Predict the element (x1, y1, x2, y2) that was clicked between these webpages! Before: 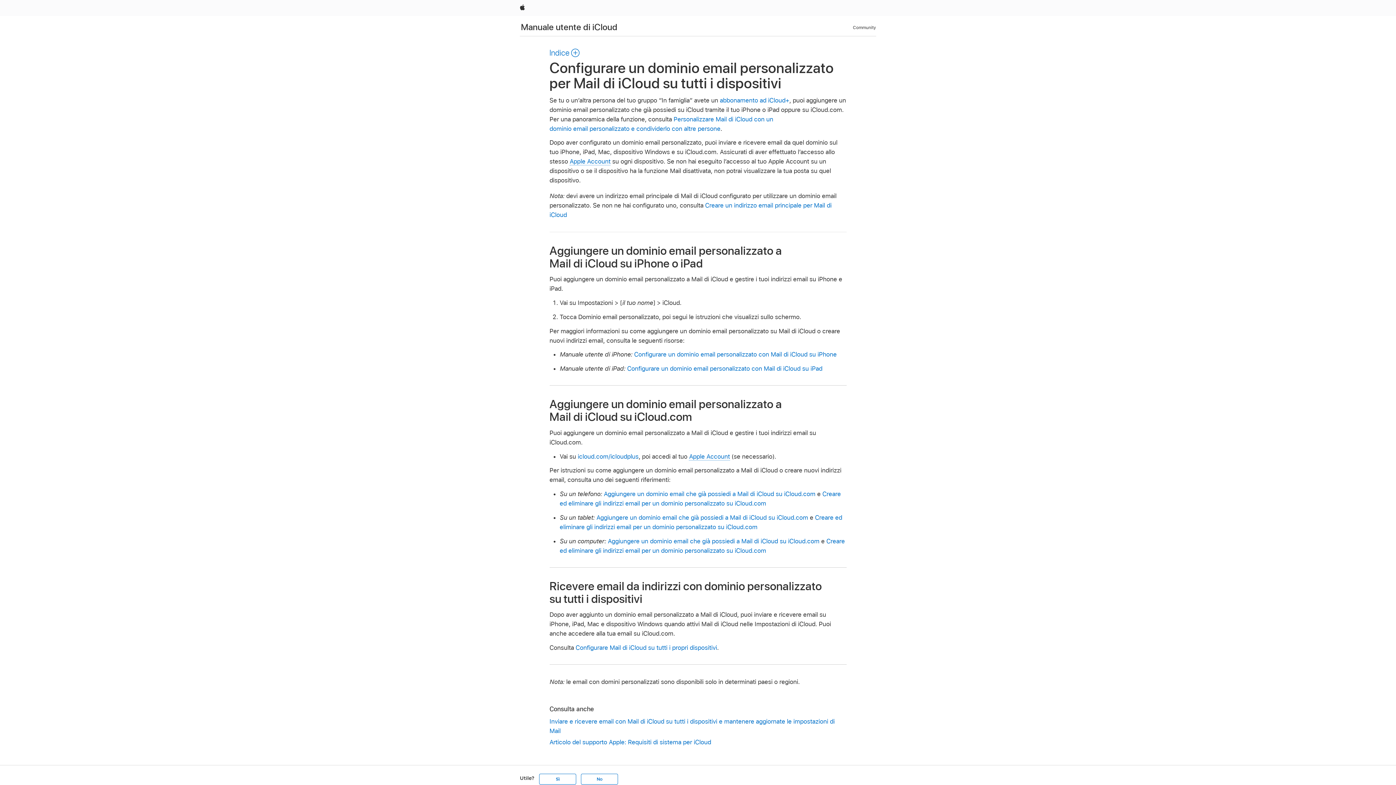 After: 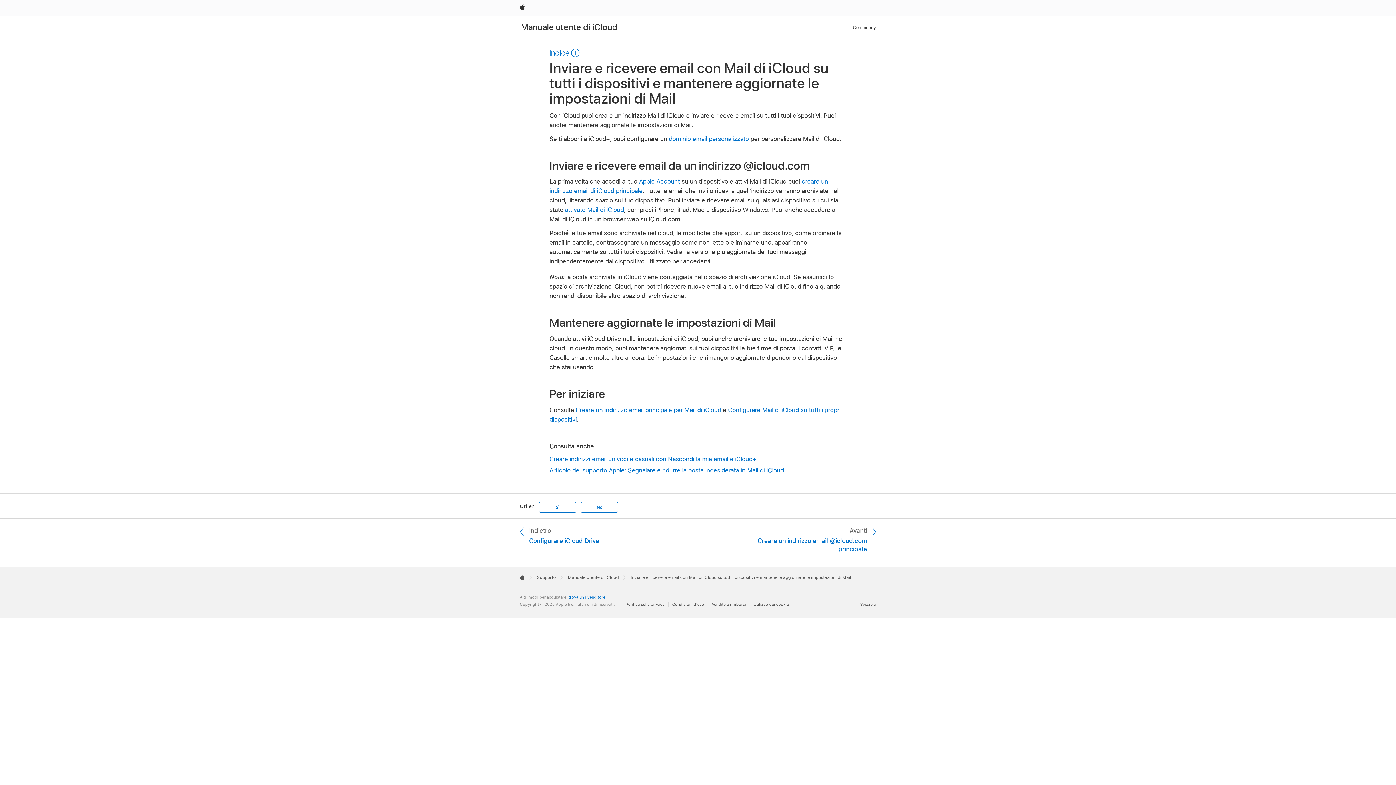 Action: bbox: (549, 717, 846, 736) label: Inviare e ricevere email con Mail di iCloud su tutti i dispositivi e mantenere aggiornate le impostazioni di Mail